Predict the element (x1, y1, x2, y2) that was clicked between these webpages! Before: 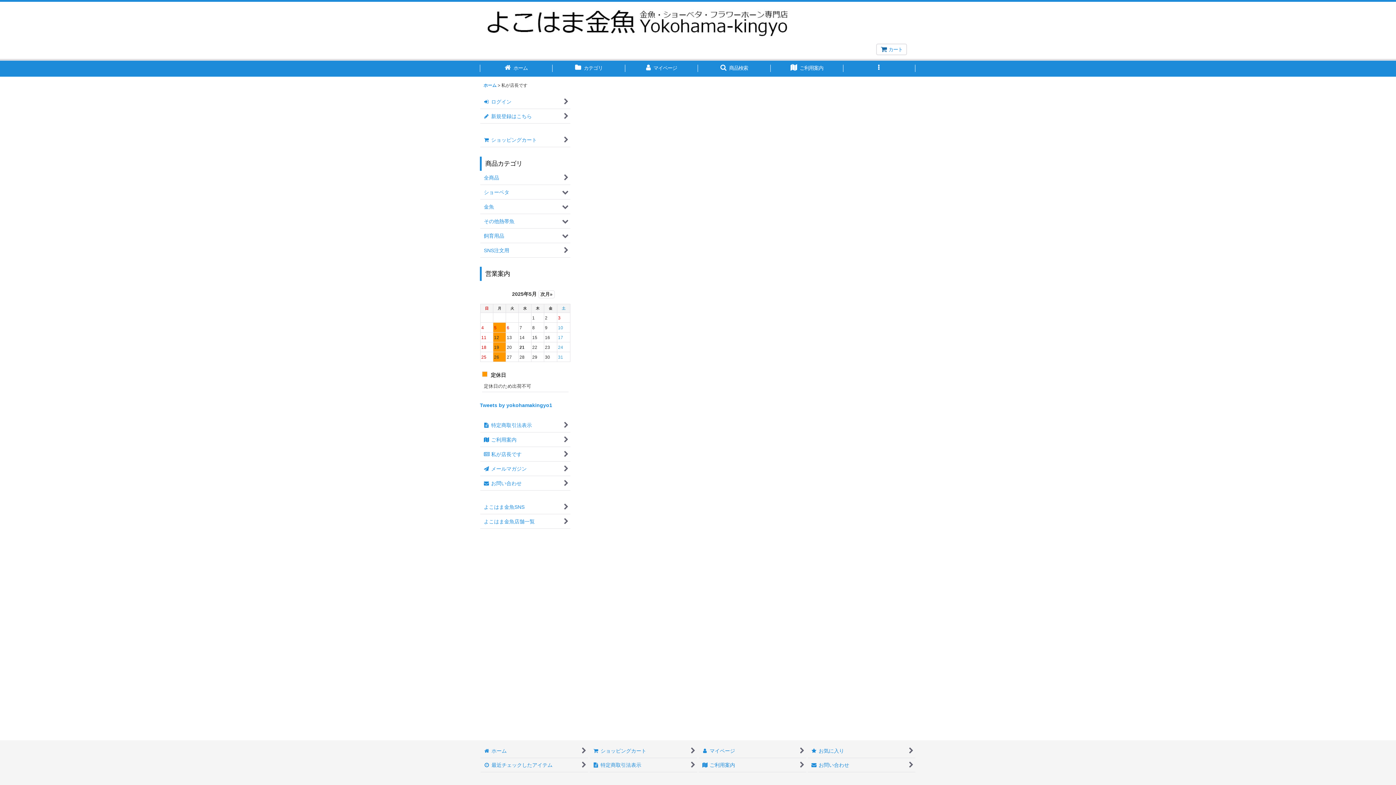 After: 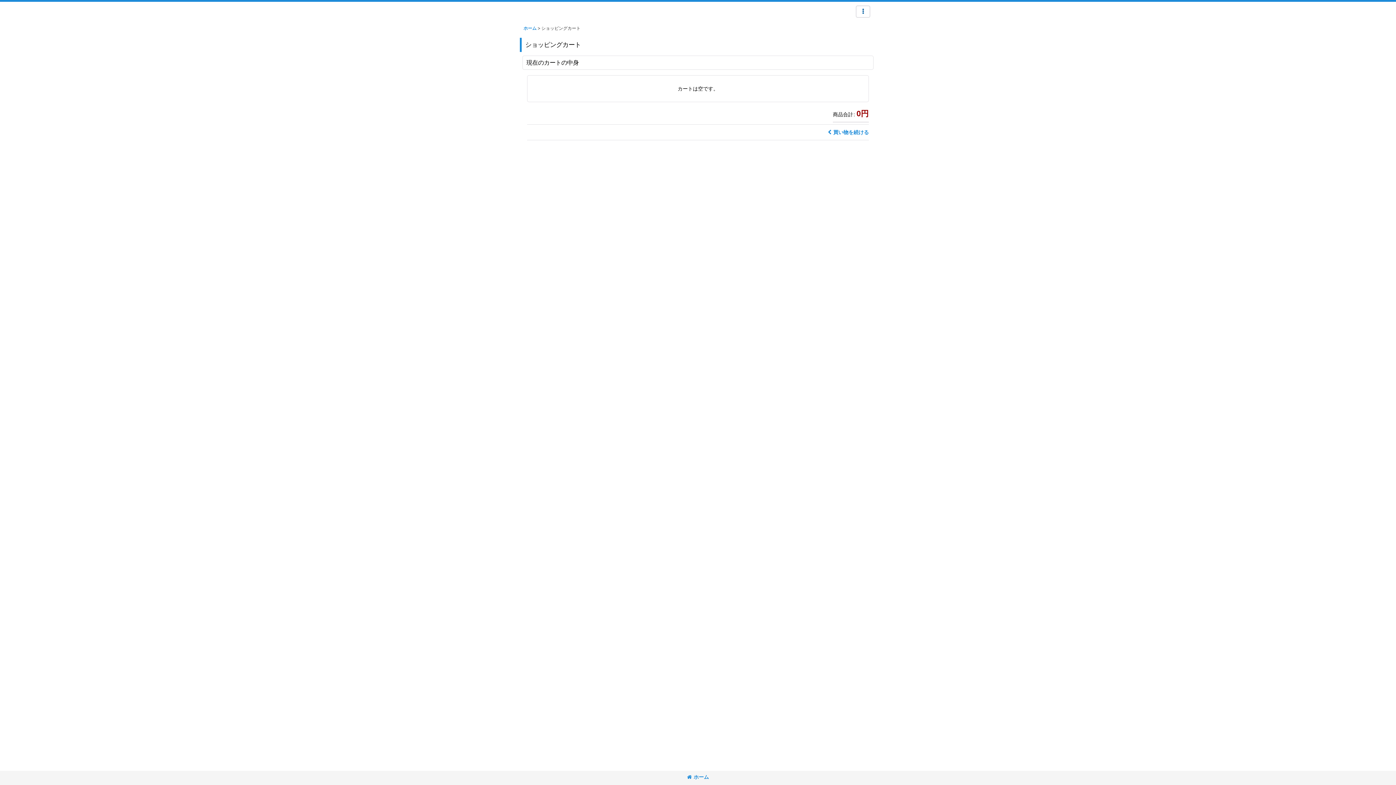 Action: label:  
ショッピングカート bbox: (480, 133, 570, 147)